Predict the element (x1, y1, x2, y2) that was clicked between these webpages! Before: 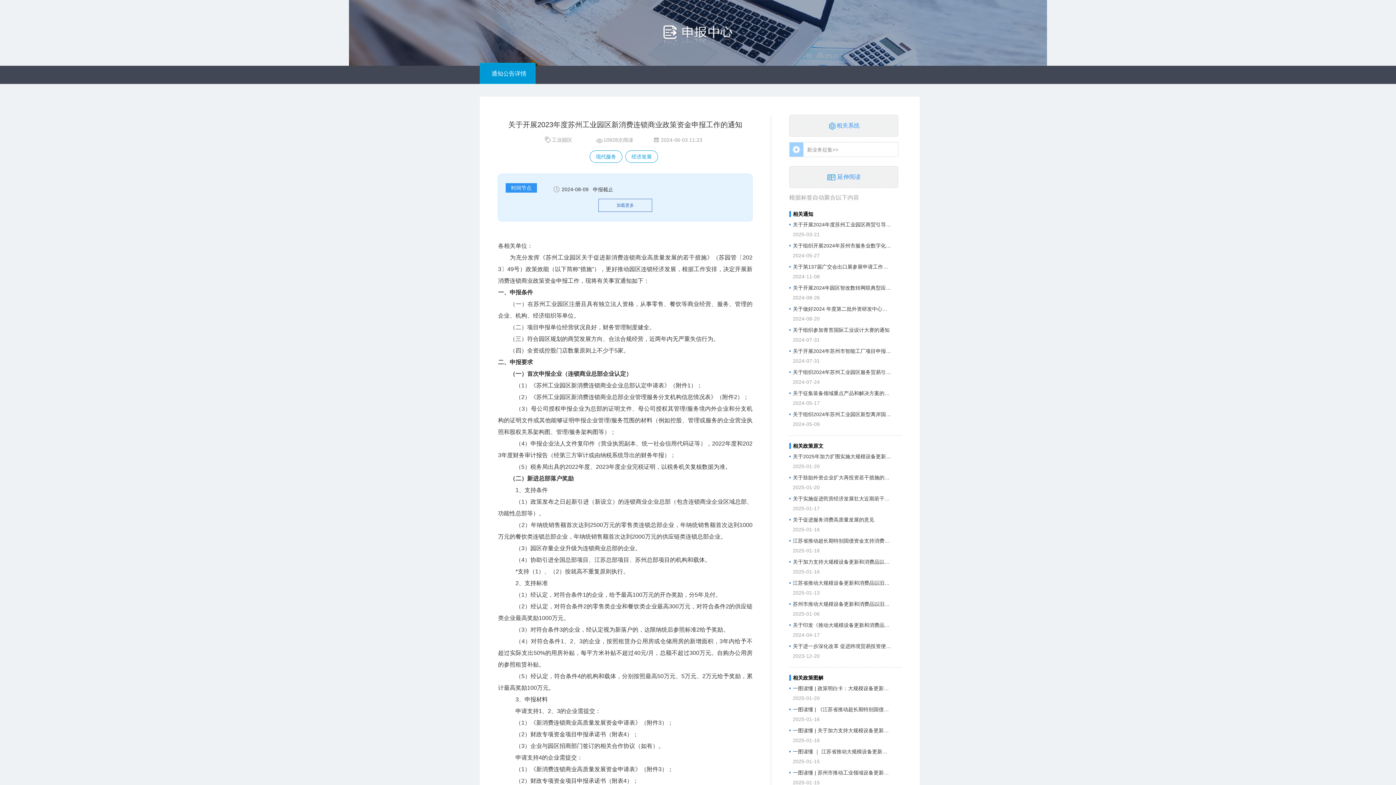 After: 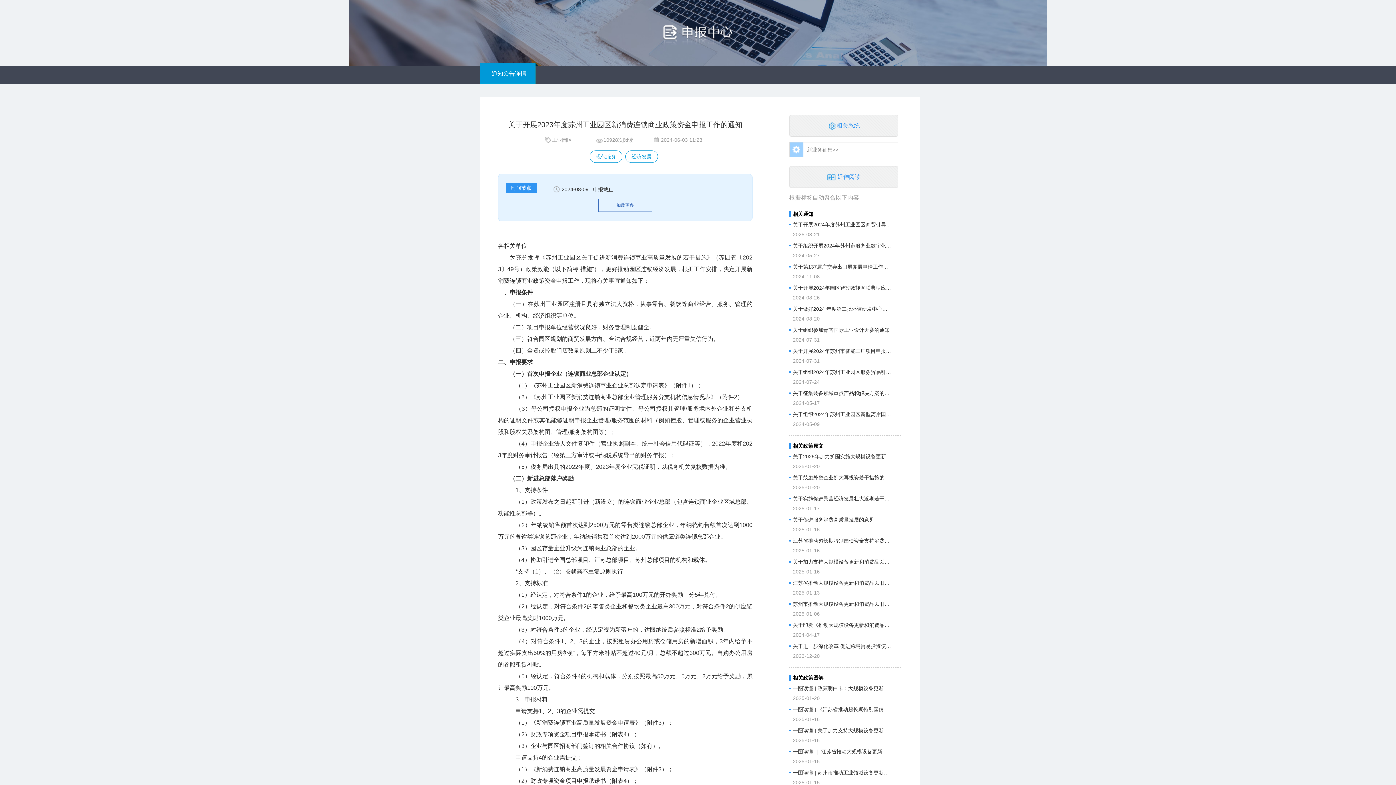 Action: bbox: (793, 688, 891, 693) label: 一图读懂 | 政策明白卡：大规模设备更新和消费品以旧换新